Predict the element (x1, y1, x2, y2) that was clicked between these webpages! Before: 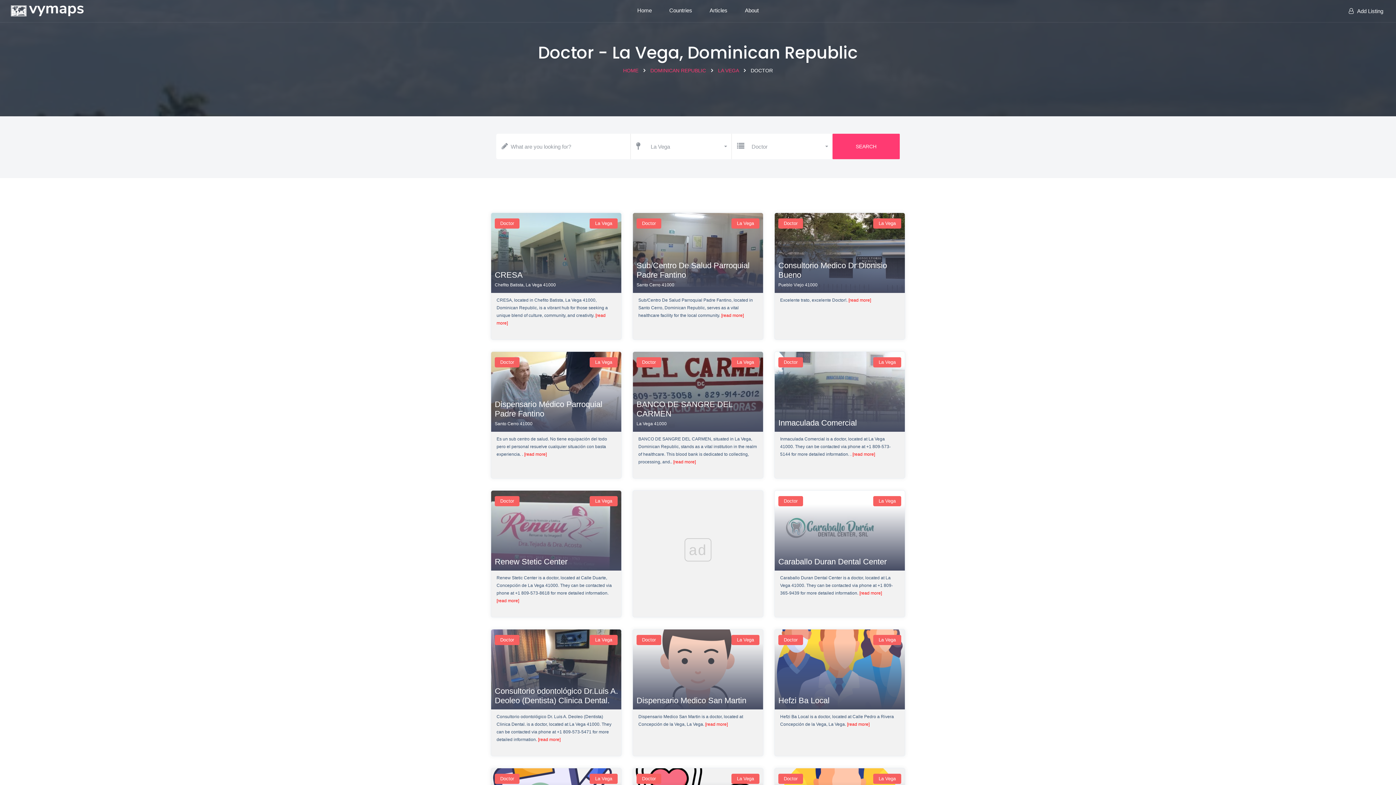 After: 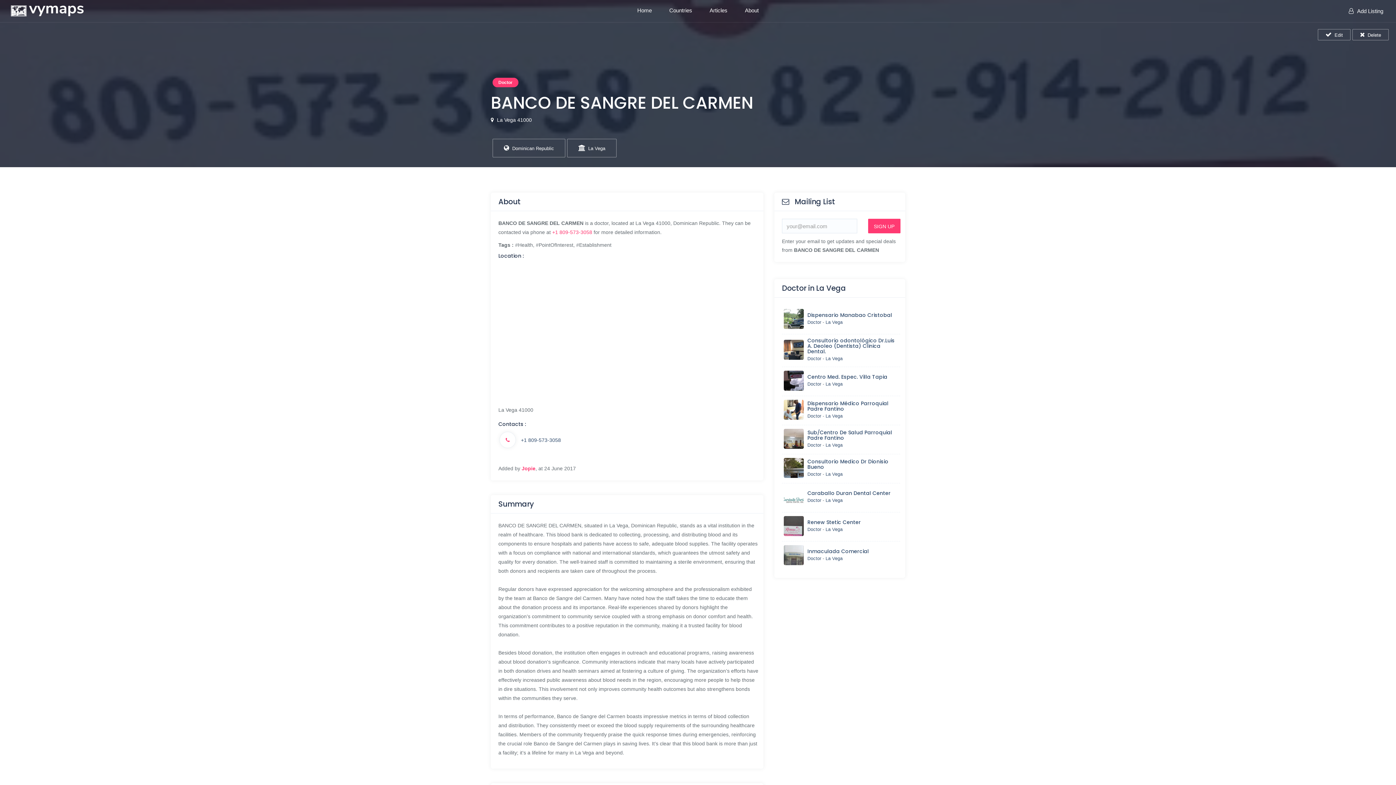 Action: label: BANCO DE SANGRE DEL CARMEN, situated in La Vega, Dominican Republic, stands as a vital institution in the realm of healthcare. This blood bank is dedicated to collecting, processing, and.. [read more] bbox: (638, 435, 757, 466)